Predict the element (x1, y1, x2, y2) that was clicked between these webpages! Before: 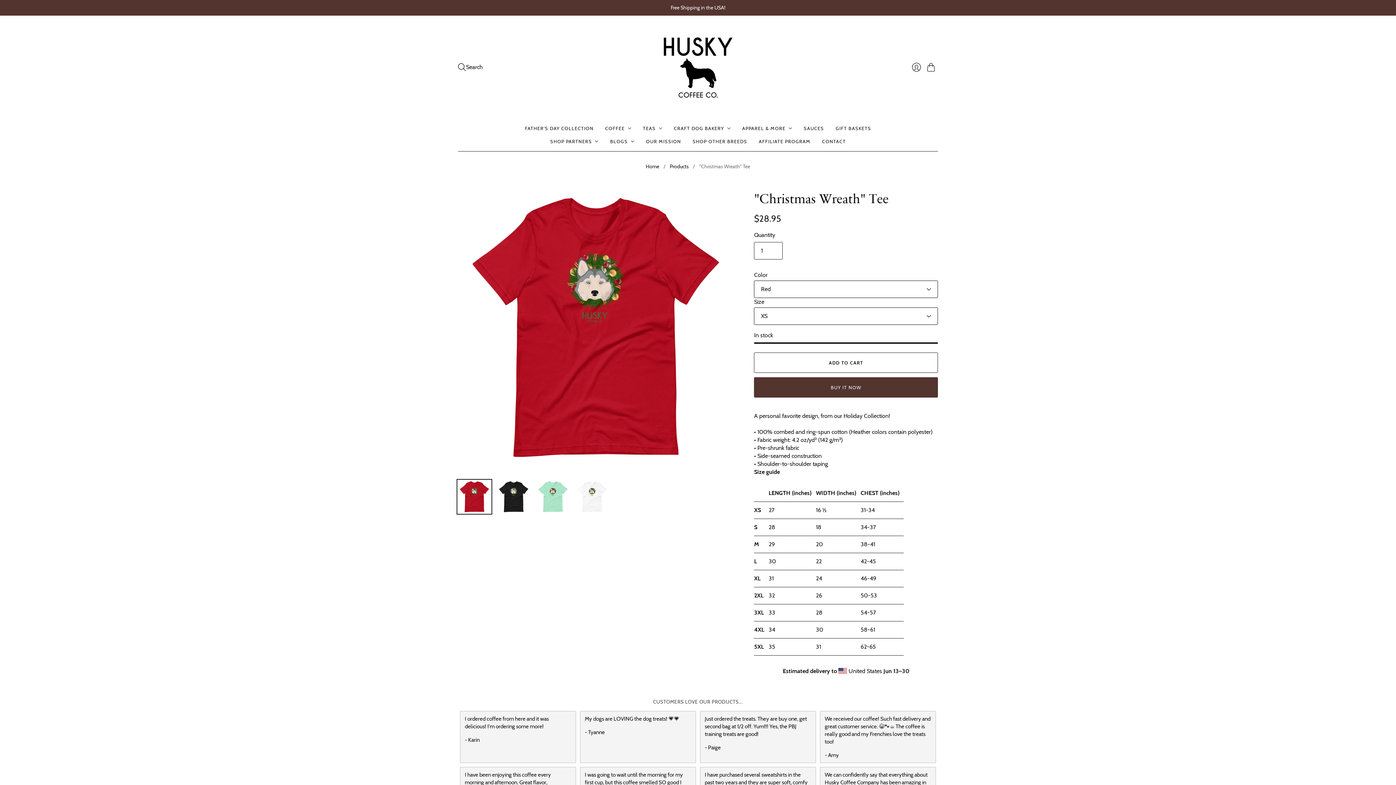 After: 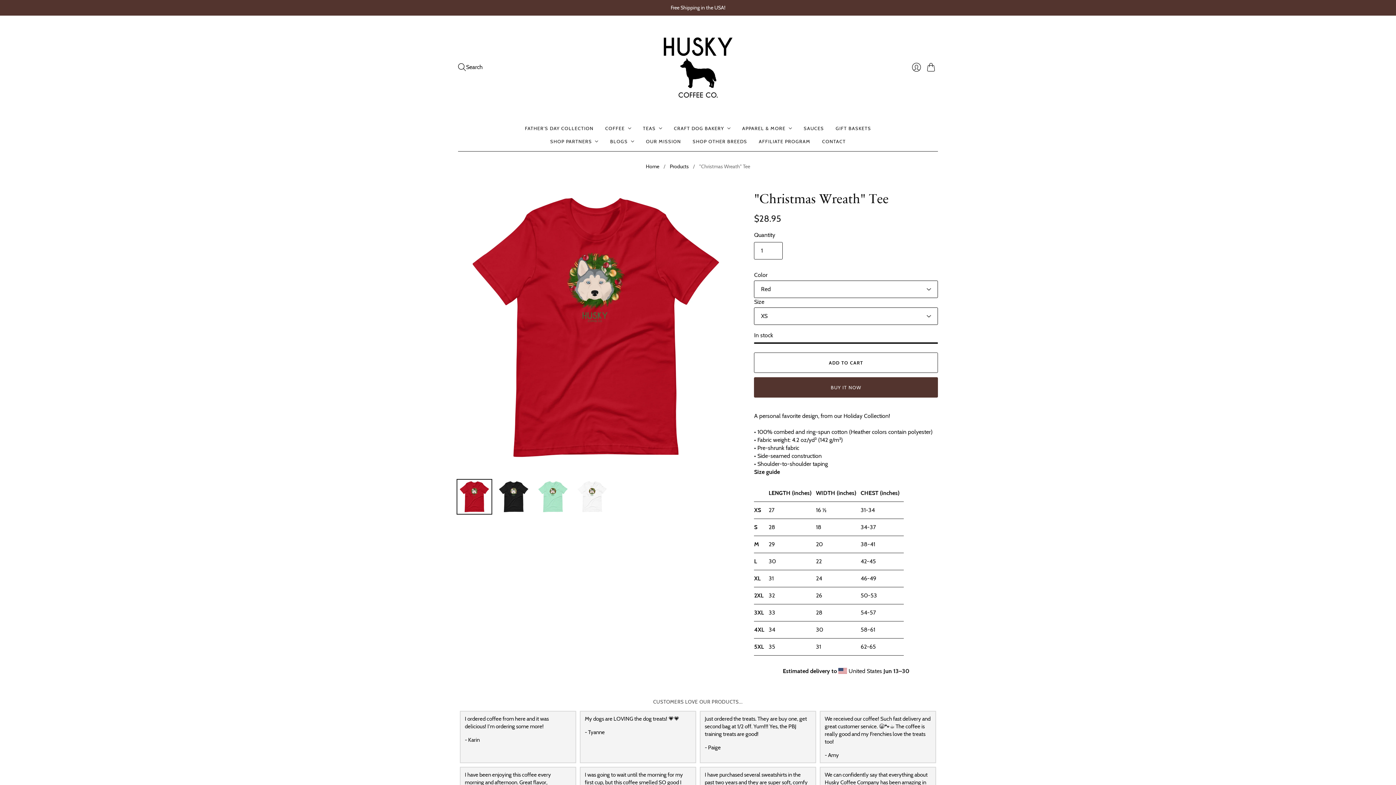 Action: bbox: (0, 0, 1396, 15) label: Free Shipping in the USA!